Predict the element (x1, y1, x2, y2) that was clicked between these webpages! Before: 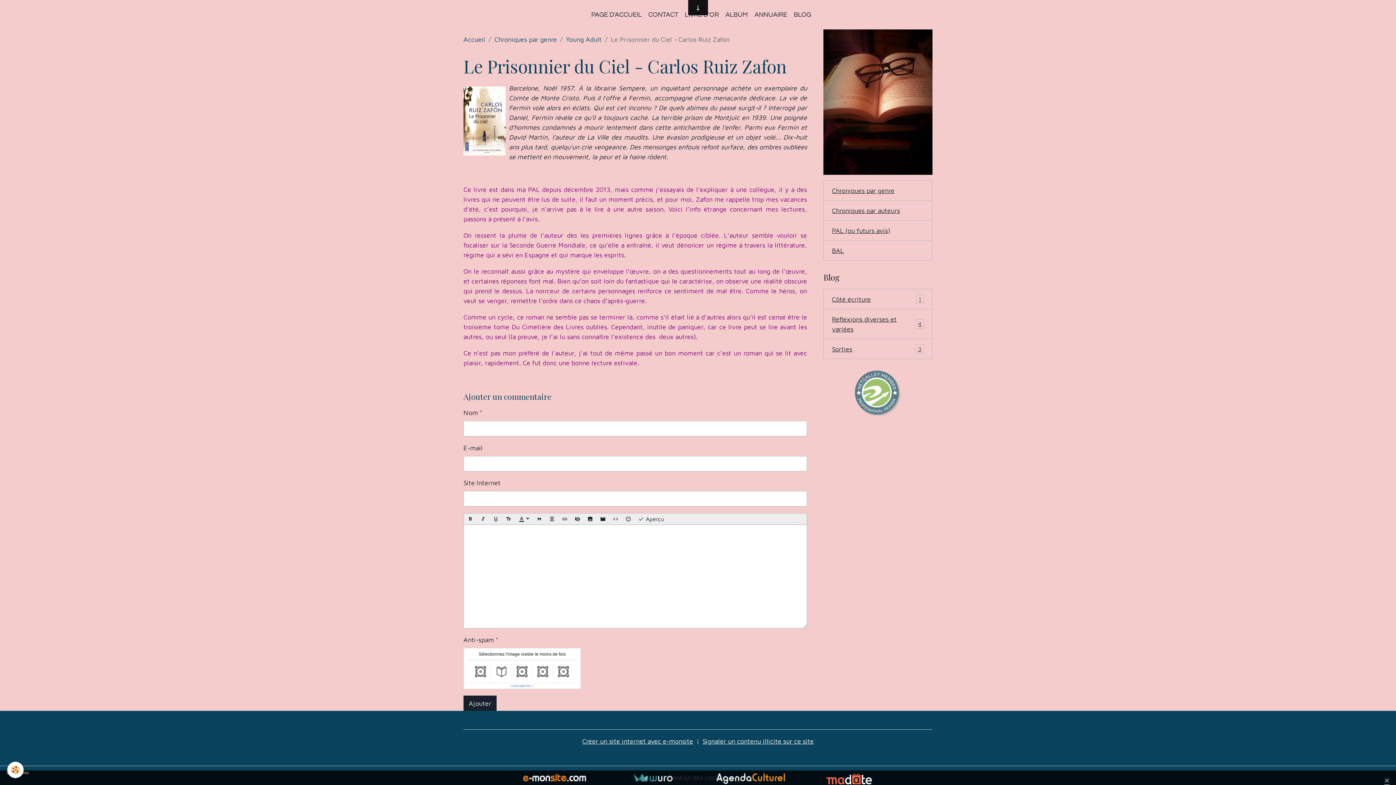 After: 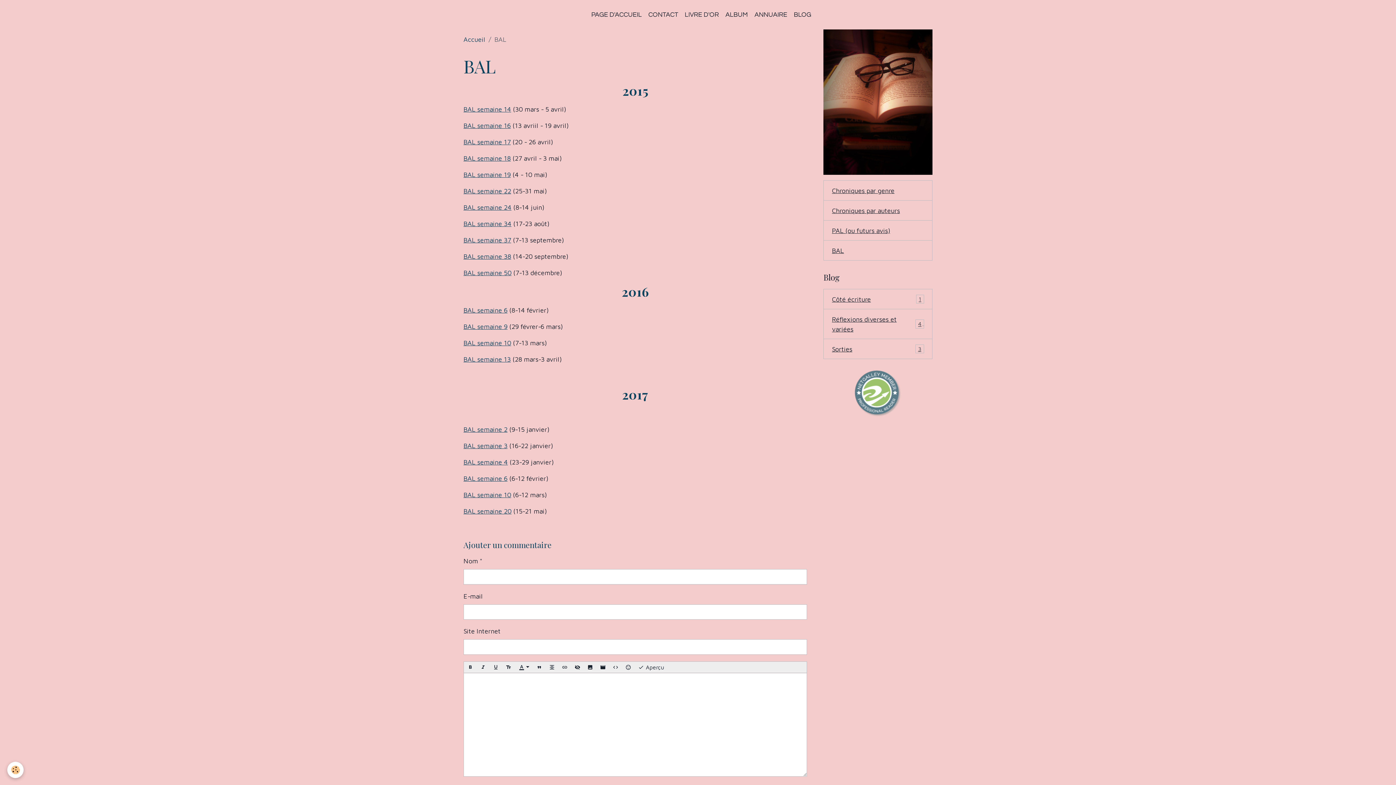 Action: bbox: (832, 246, 844, 254) label: BAL